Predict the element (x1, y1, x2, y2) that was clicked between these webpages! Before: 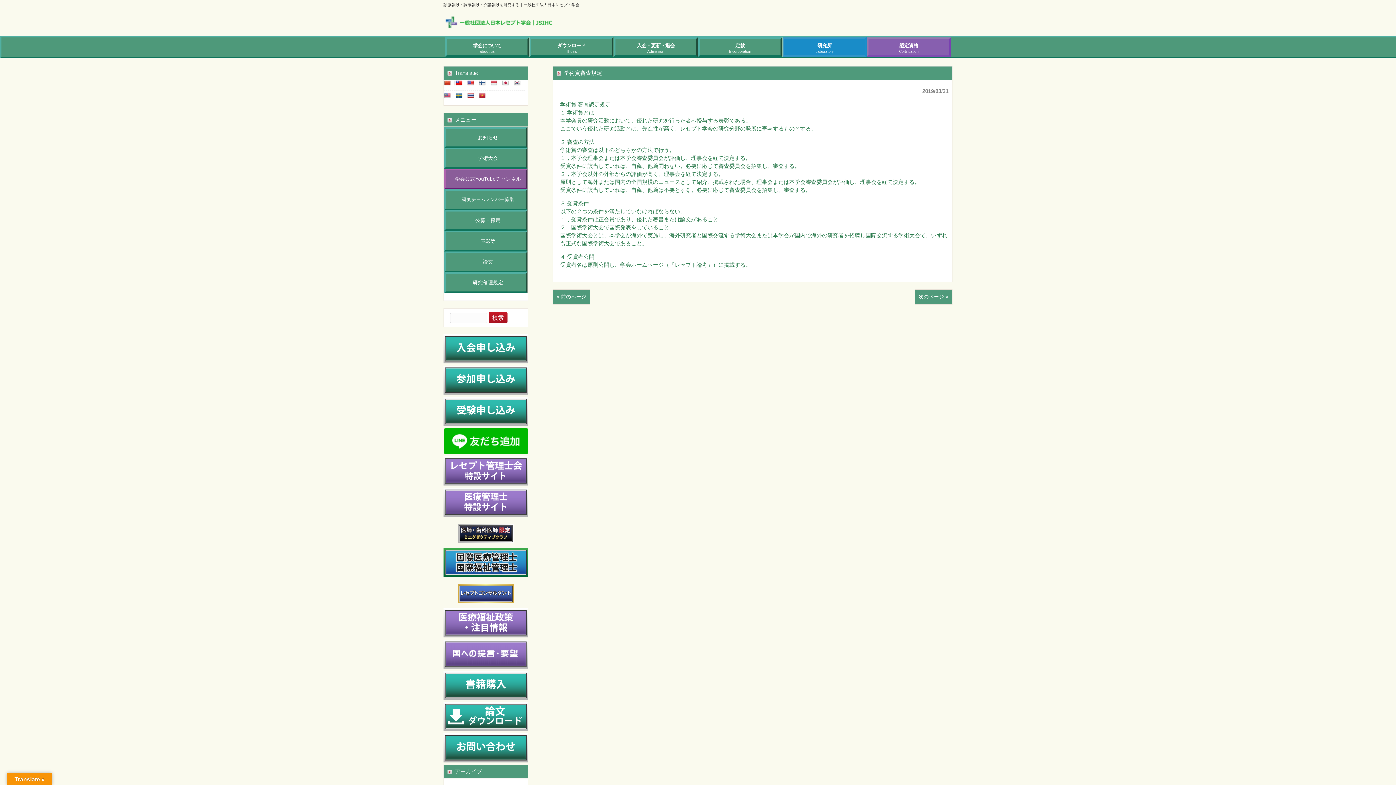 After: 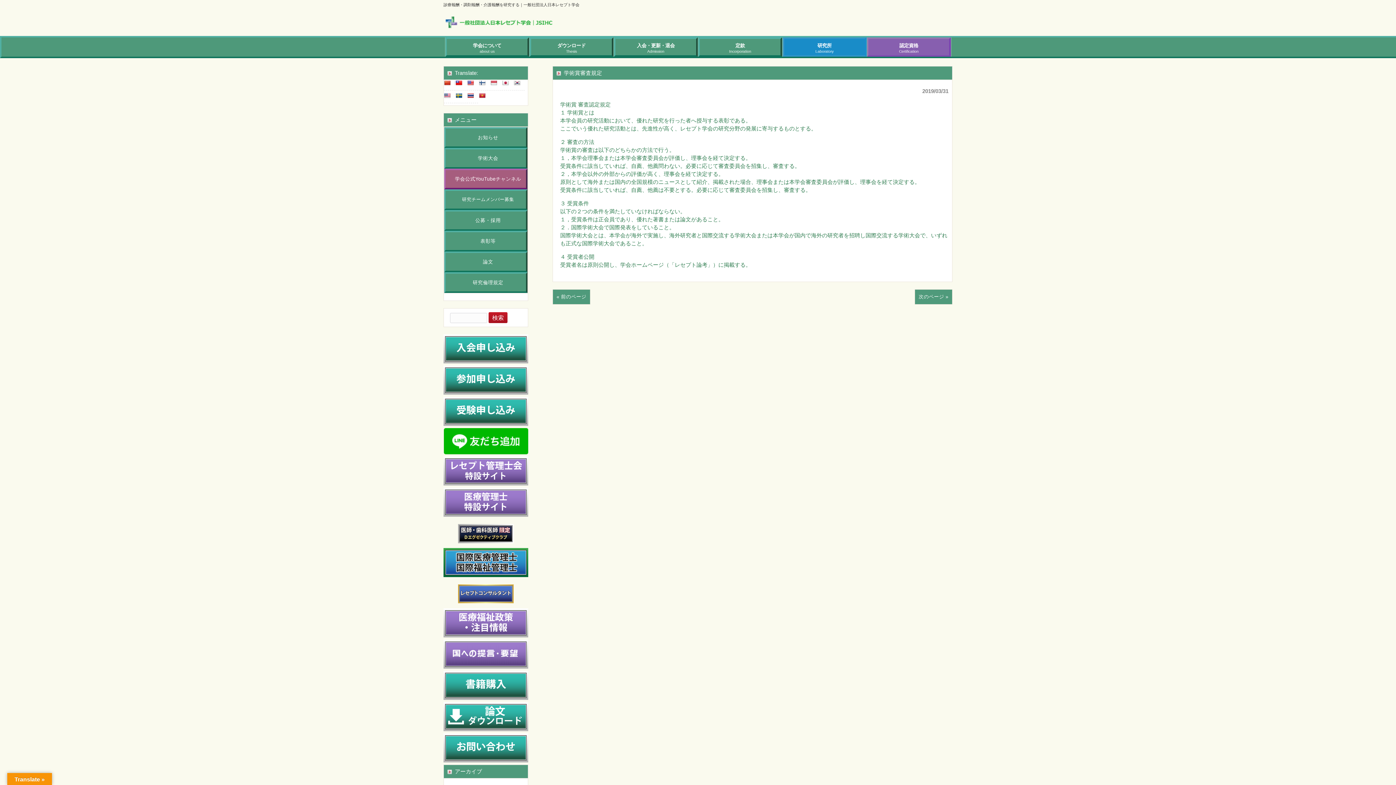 Action: bbox: (444, 168, 527, 189) label: 学会公式YouTubeチャンネル